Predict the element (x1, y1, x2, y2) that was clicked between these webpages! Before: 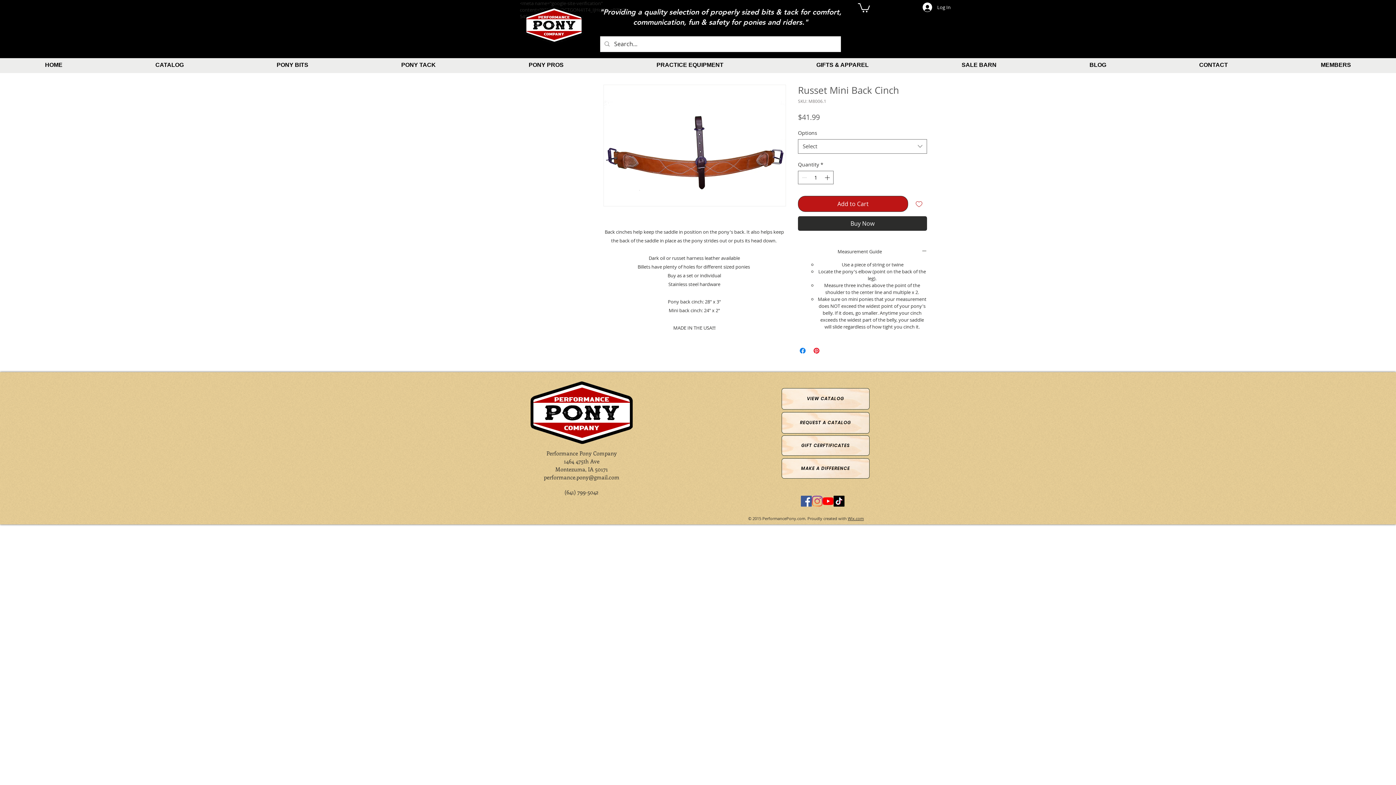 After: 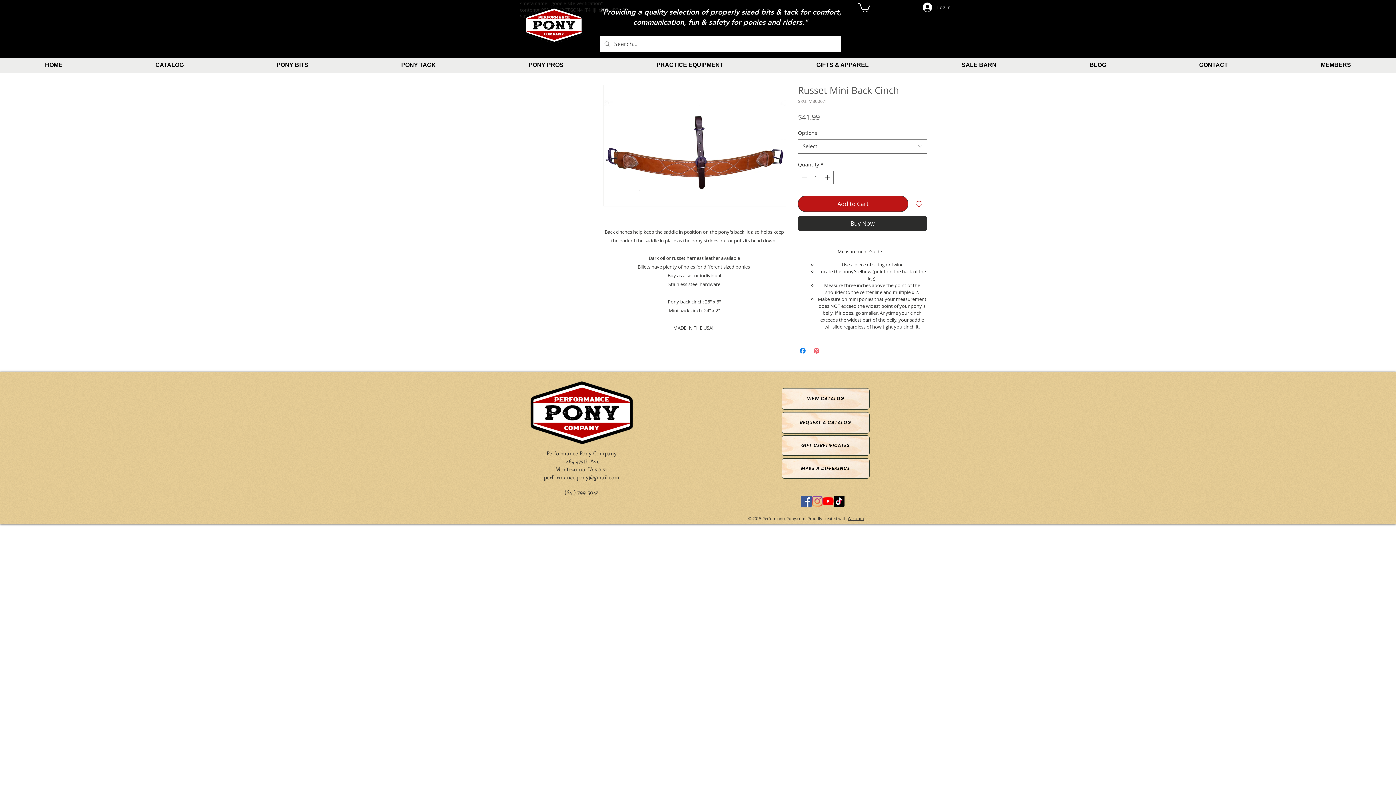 Action: label: Pin on Pinterest bbox: (812, 346, 821, 355)